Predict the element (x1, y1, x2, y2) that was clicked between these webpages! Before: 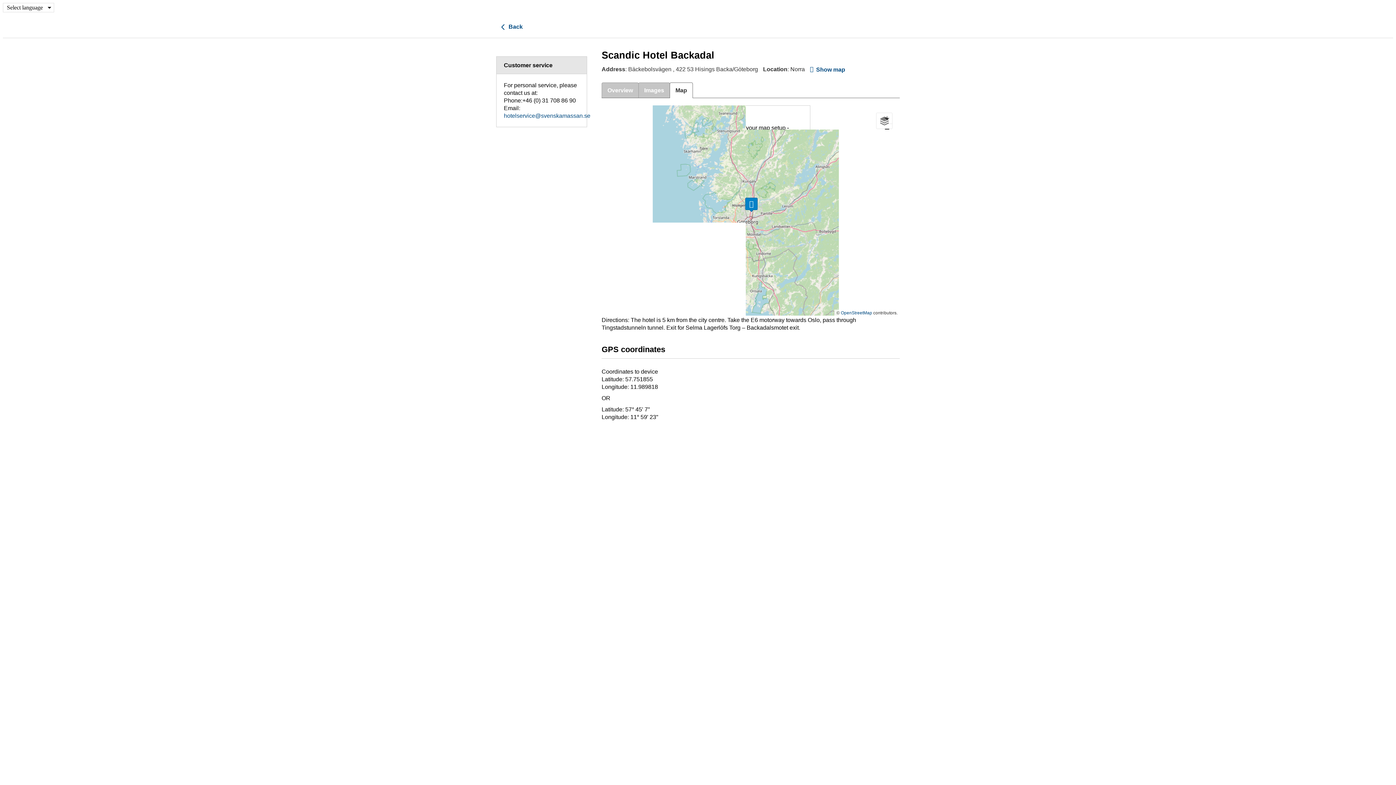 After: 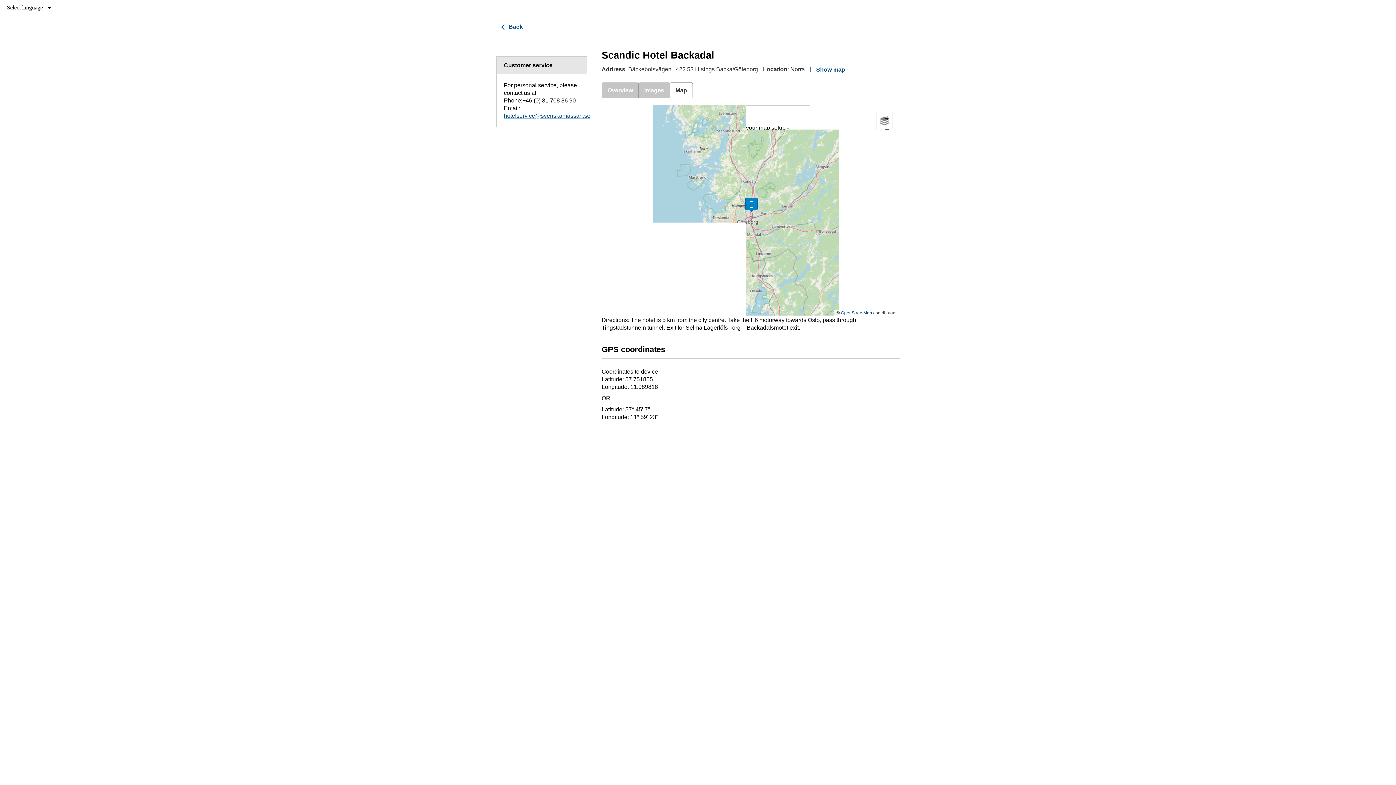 Action: label: hotelservice@svenskamassan.se bbox: (504, 112, 590, 118)